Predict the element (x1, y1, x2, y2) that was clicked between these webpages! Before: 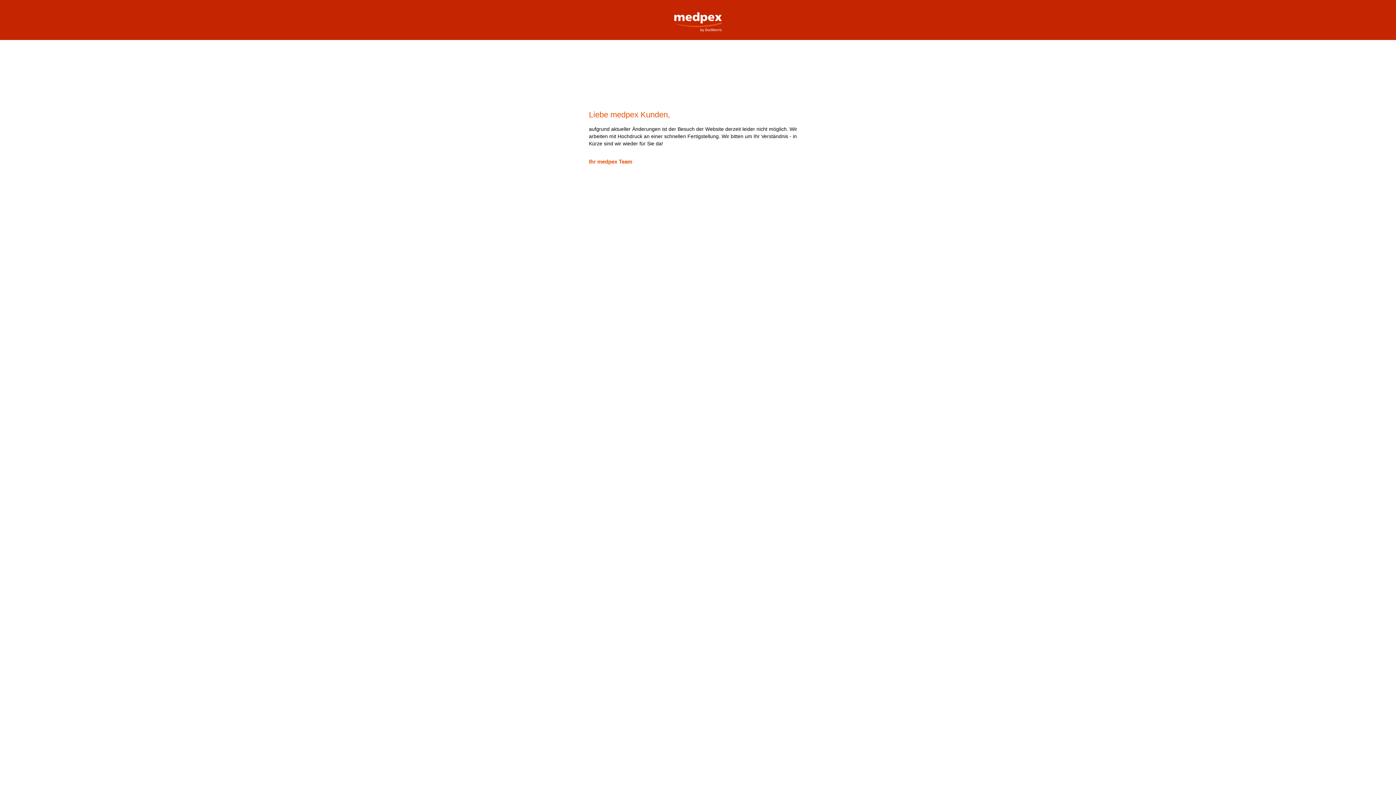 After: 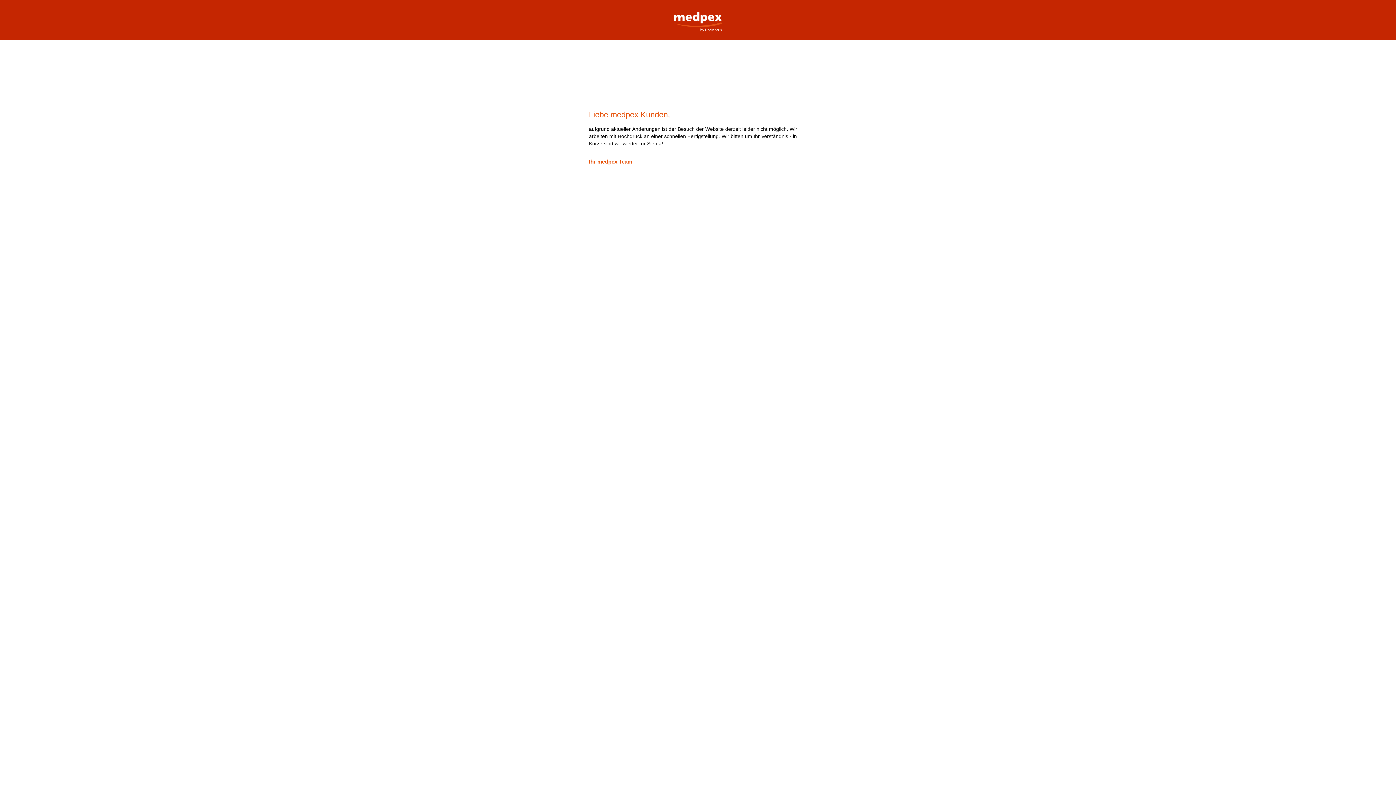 Action: bbox: (669, 0, 727, 32) label: medpex Versandapotheke